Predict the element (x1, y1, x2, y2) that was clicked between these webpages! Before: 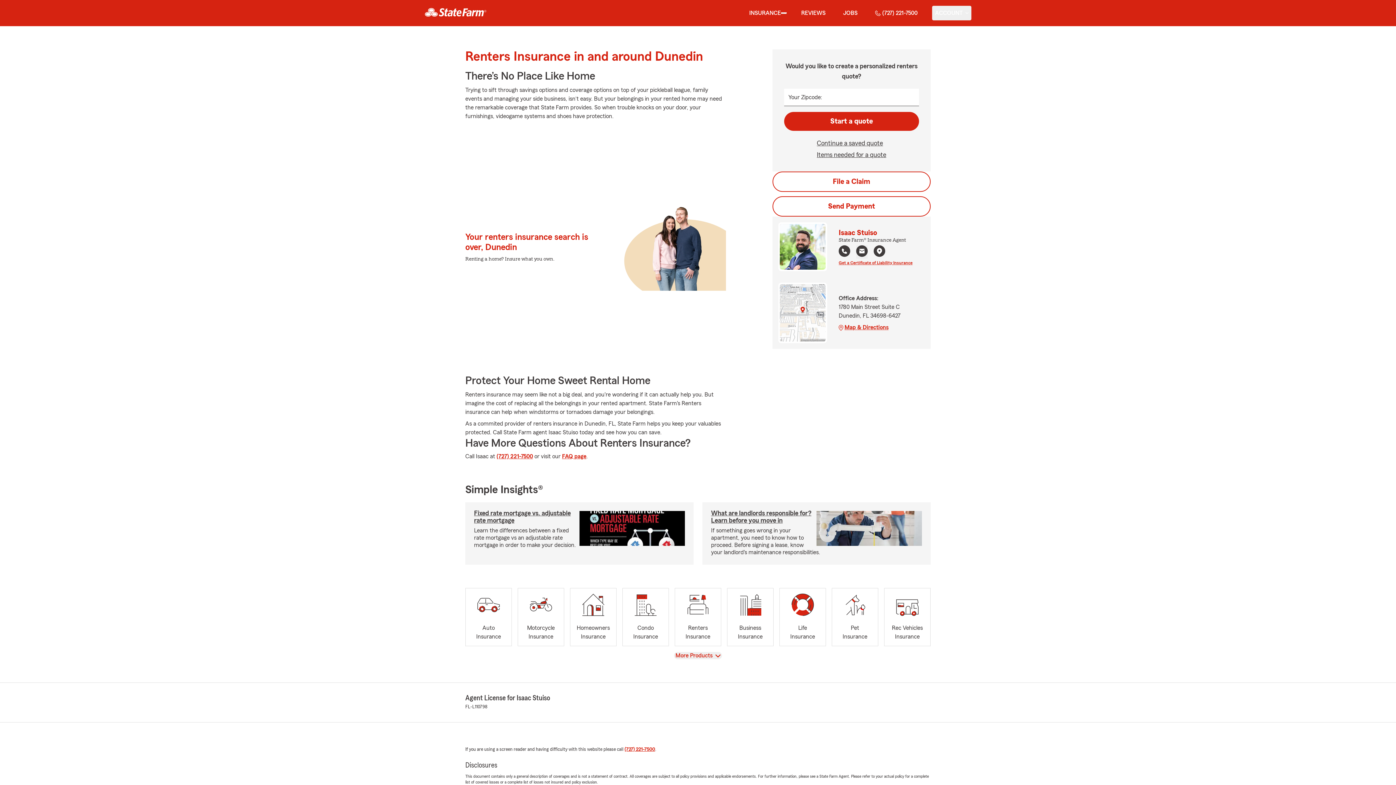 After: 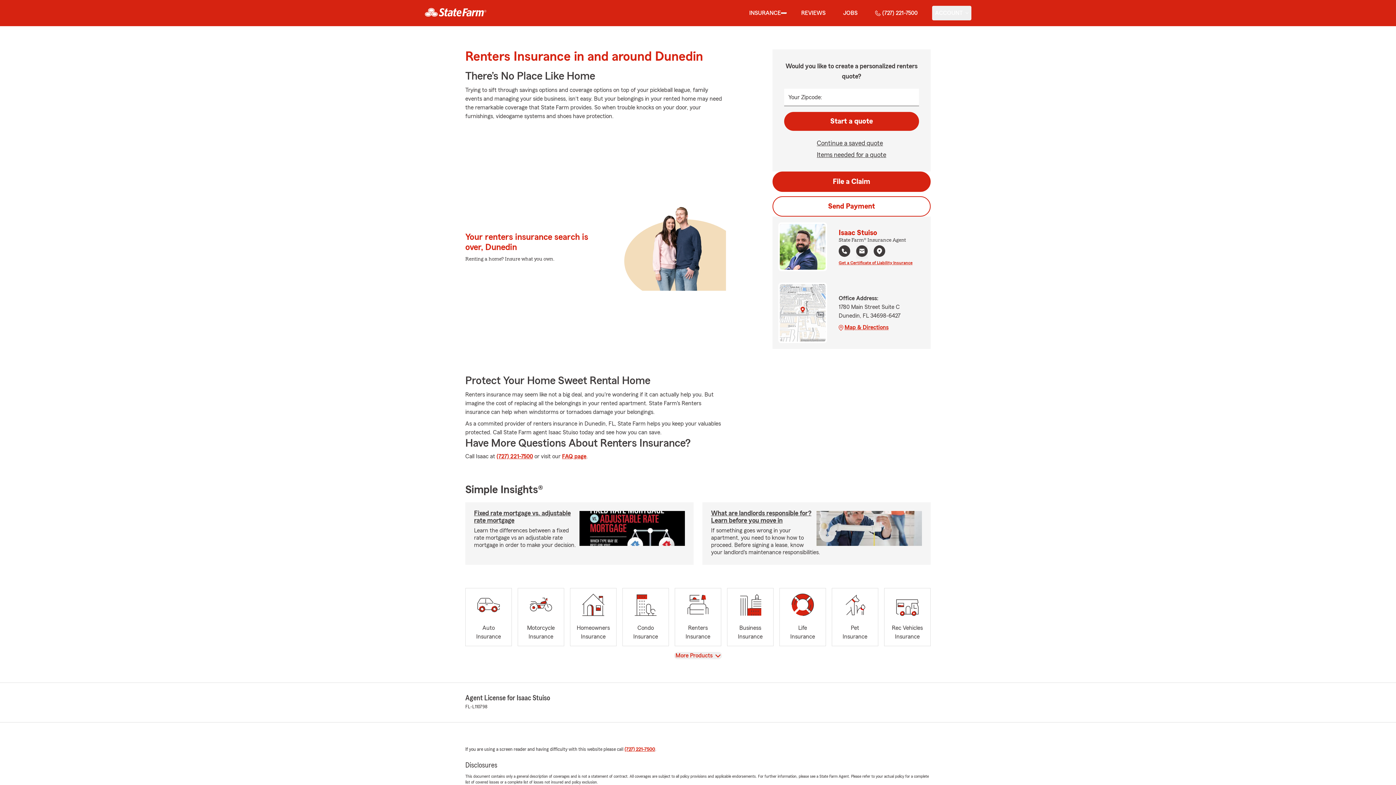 Action: bbox: (772, 171, 930, 192) label: File a Claim